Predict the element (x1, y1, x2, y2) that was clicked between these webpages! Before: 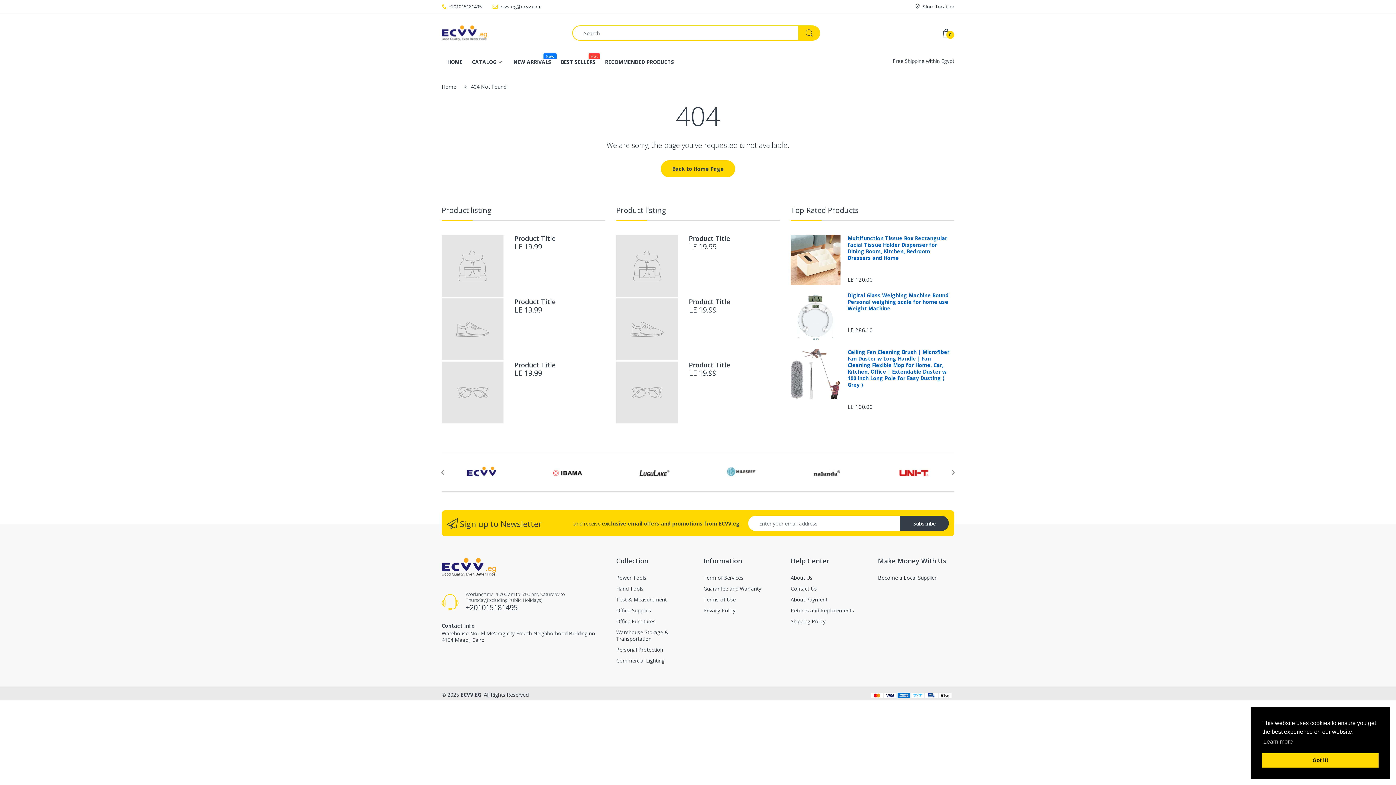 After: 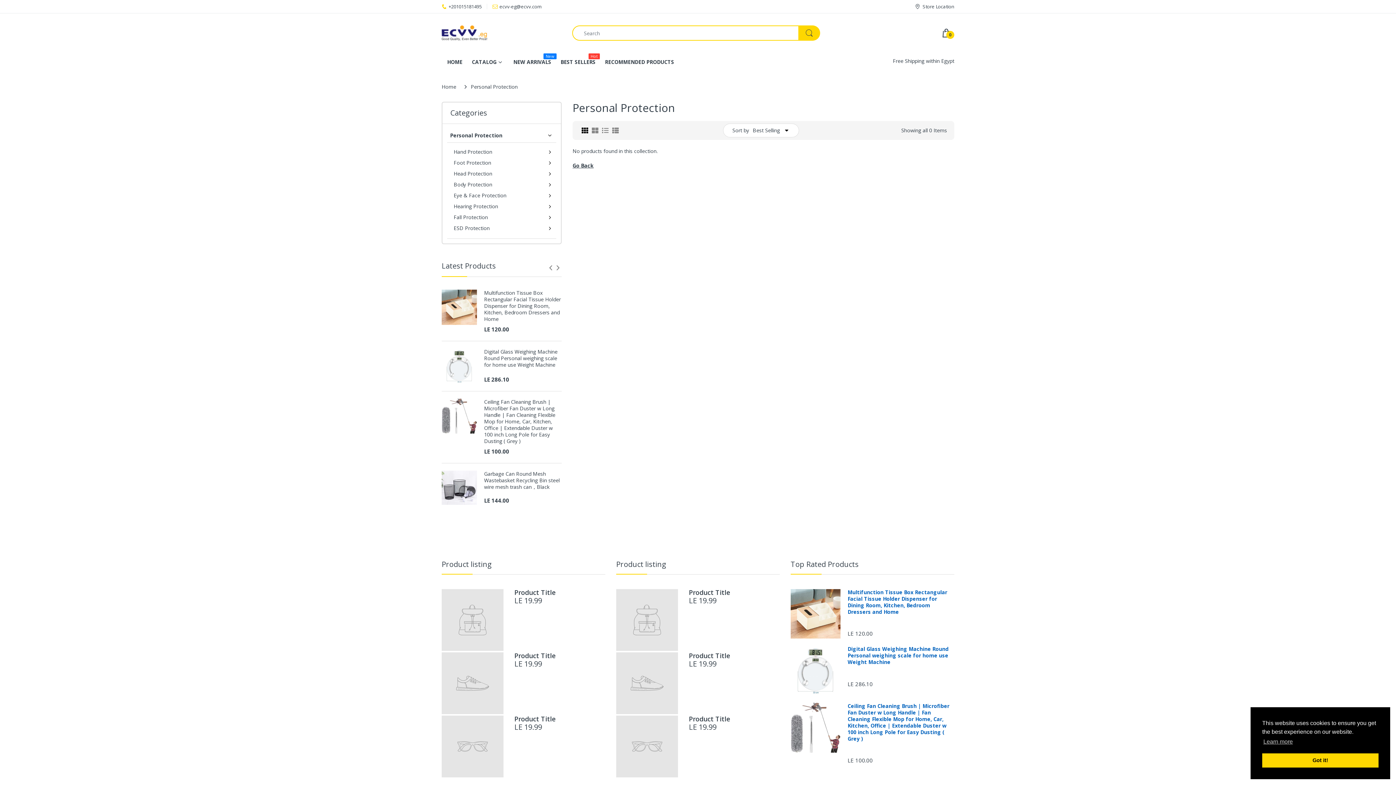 Action: label: Personal Protection bbox: (616, 646, 663, 653)